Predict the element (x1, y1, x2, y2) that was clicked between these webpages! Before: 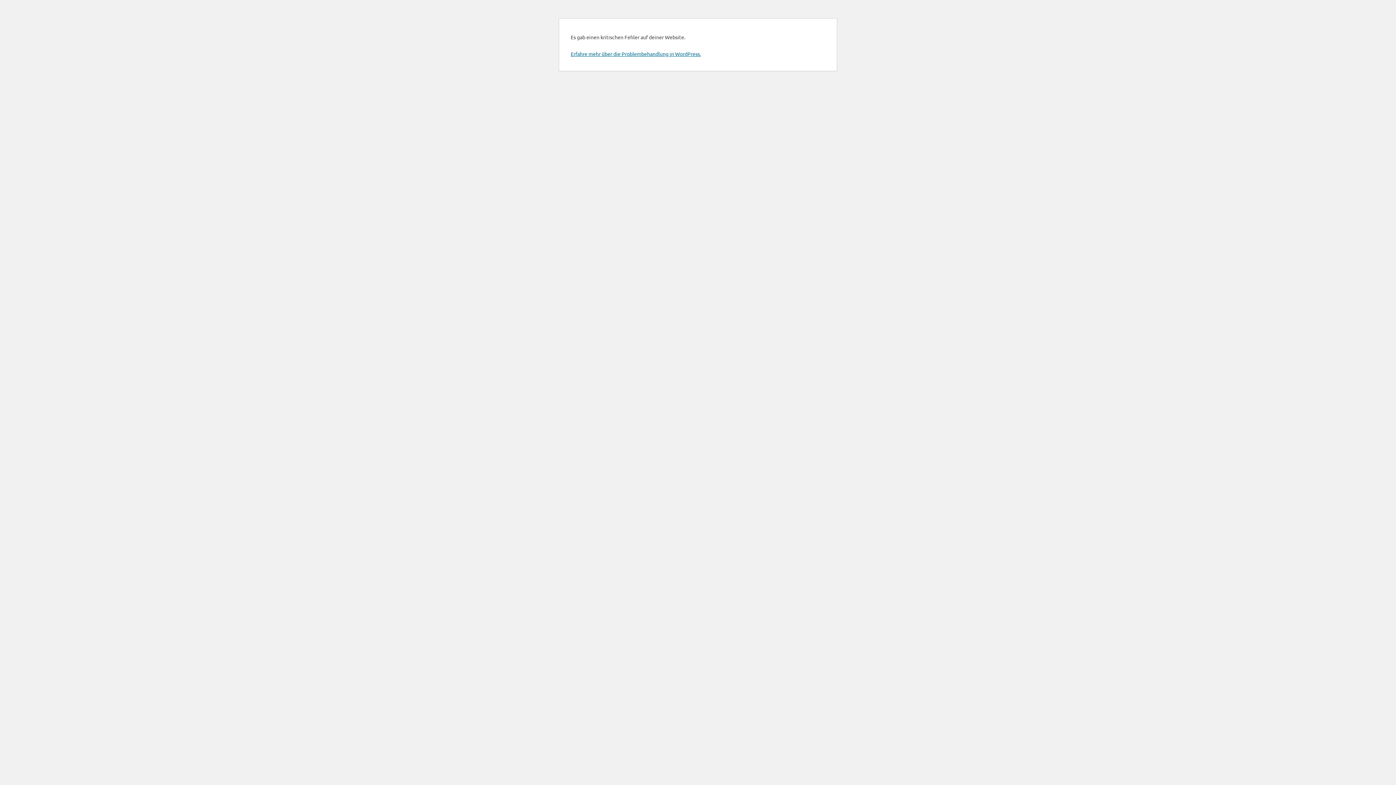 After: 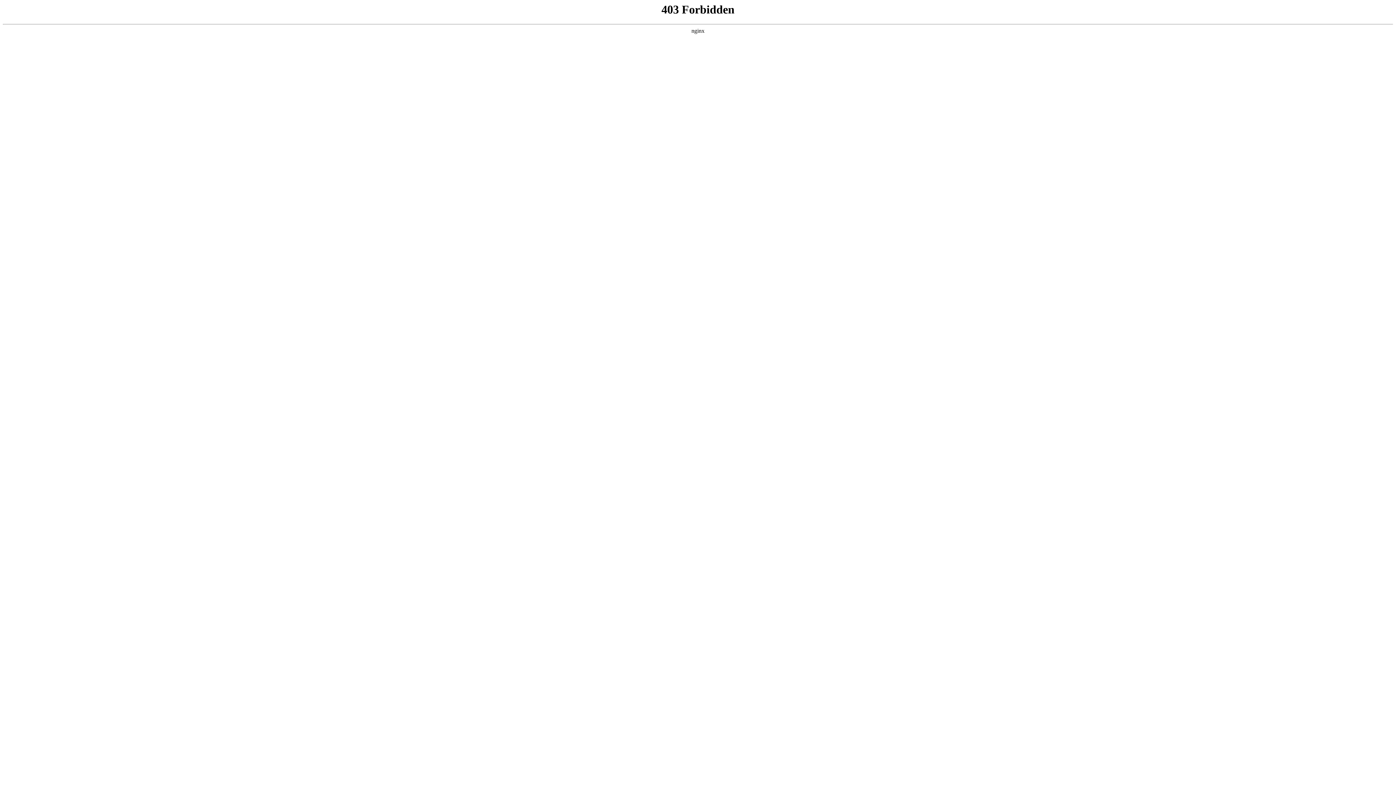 Action: bbox: (570, 50, 701, 57) label: Erfahre mehr über die Problembehandlung in WordPress.